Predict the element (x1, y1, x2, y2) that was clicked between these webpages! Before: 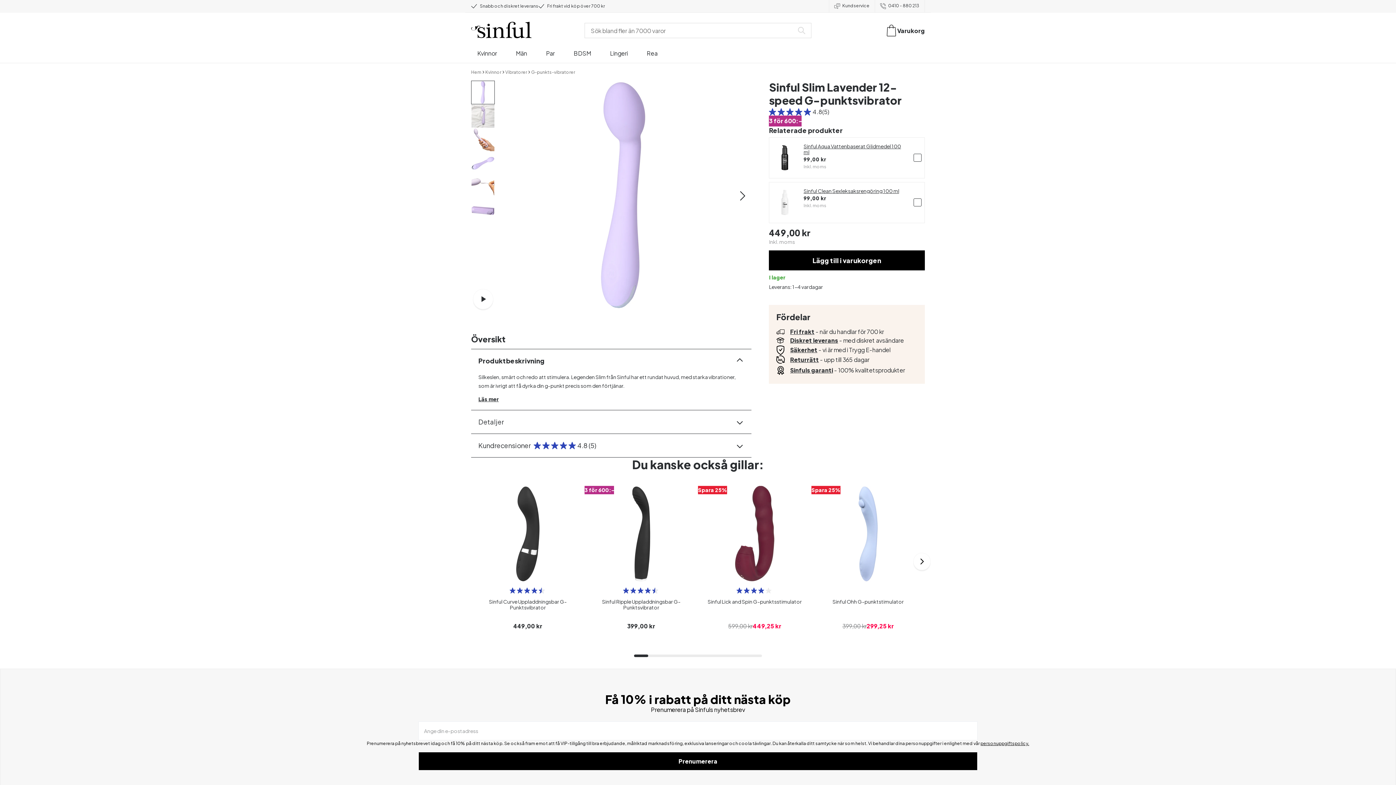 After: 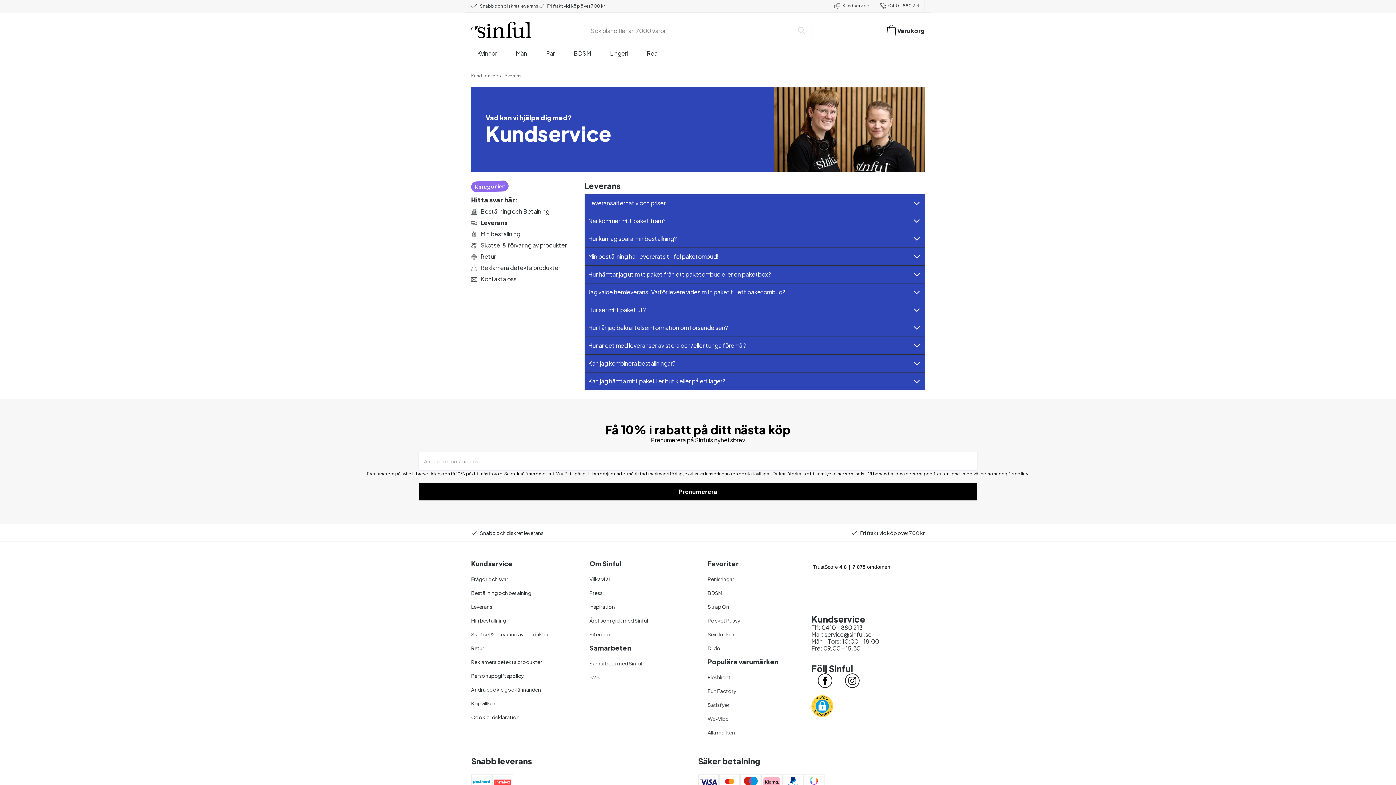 Action: bbox: (471, 673, 492, 680) label: Leverans